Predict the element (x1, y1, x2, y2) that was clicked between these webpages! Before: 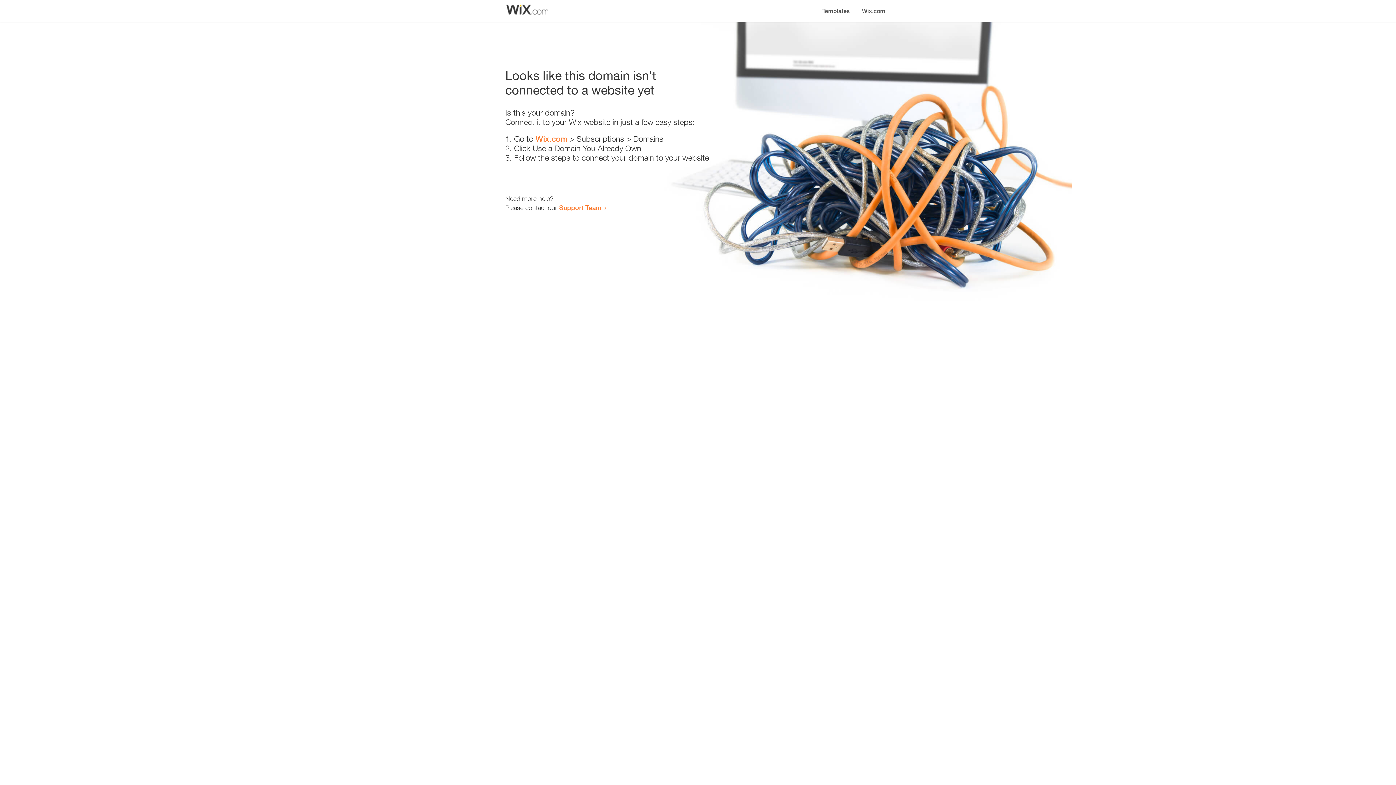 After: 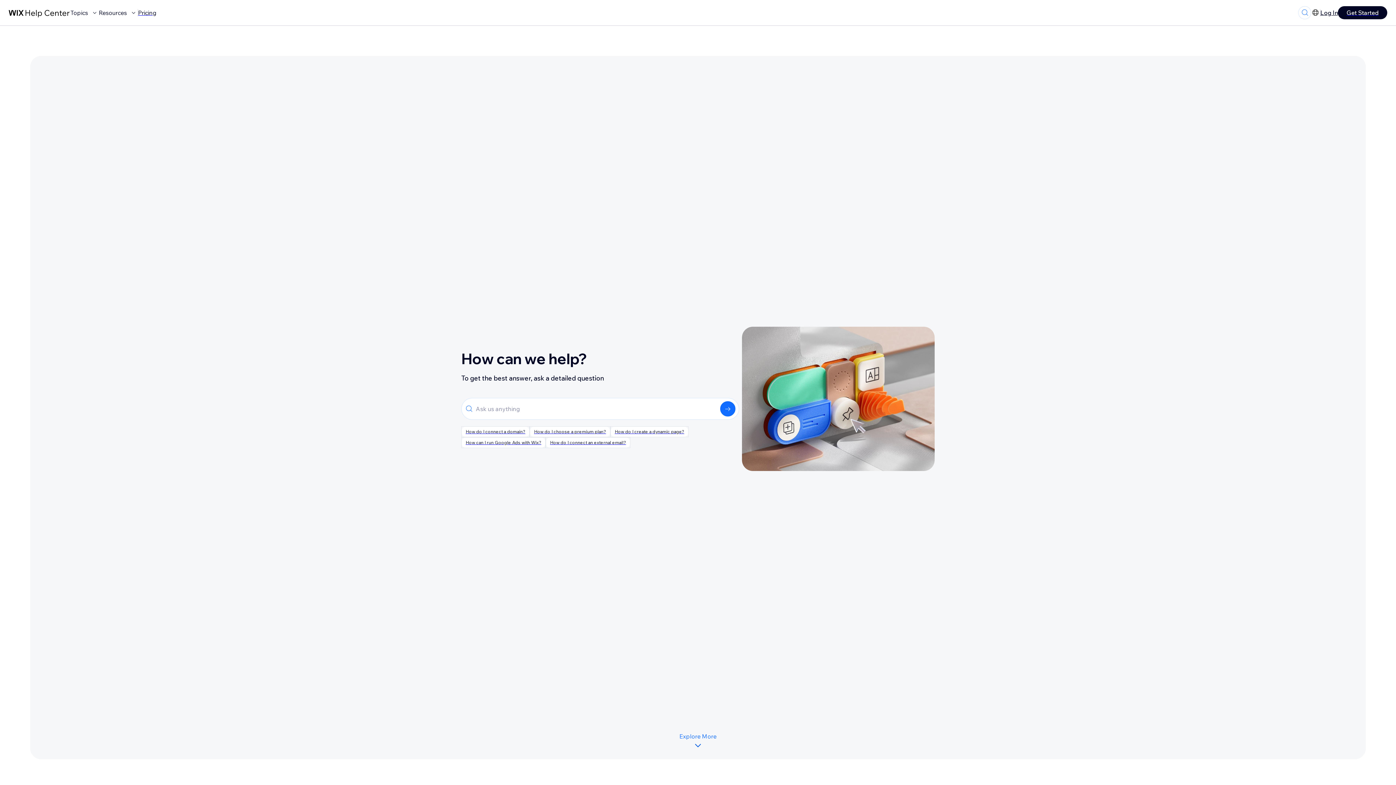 Action: bbox: (559, 203, 601, 211) label: Support Team